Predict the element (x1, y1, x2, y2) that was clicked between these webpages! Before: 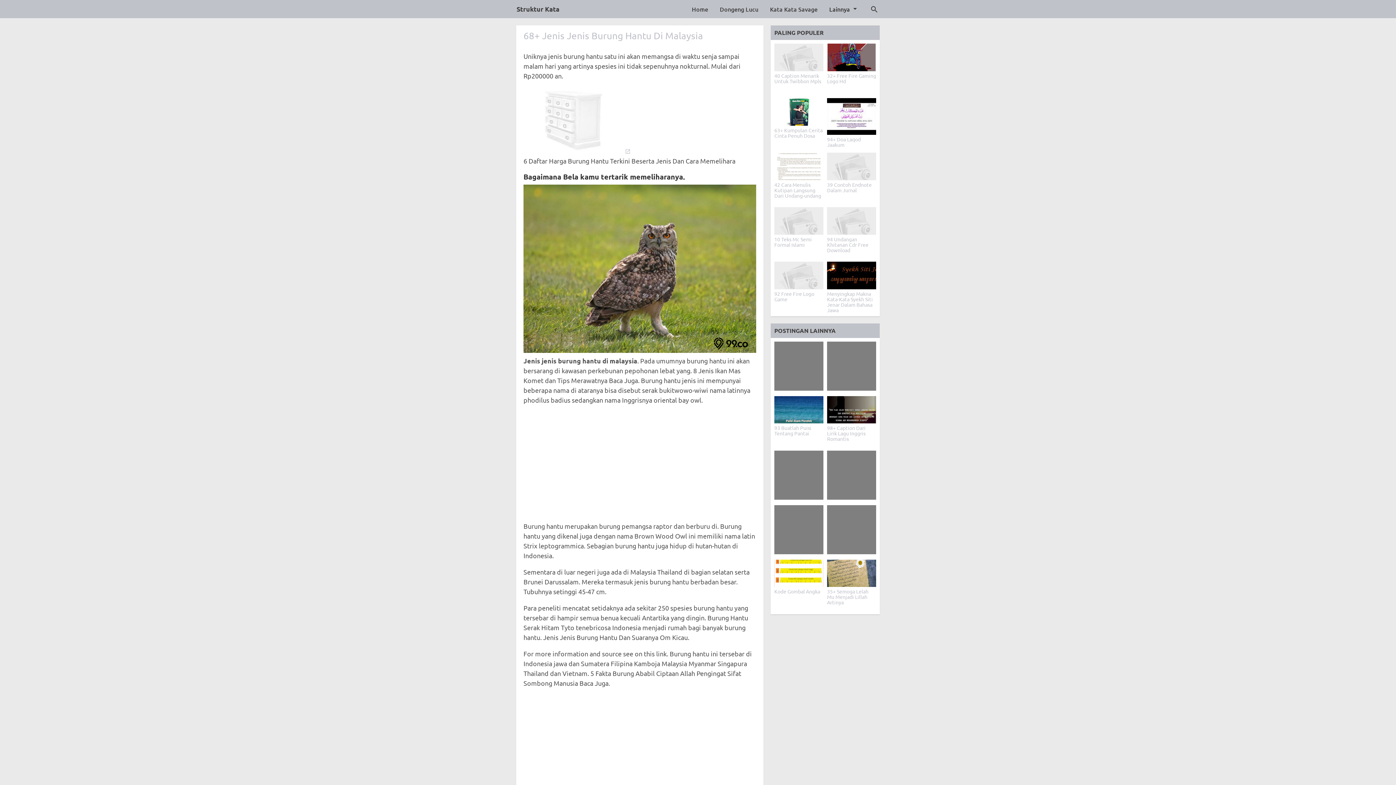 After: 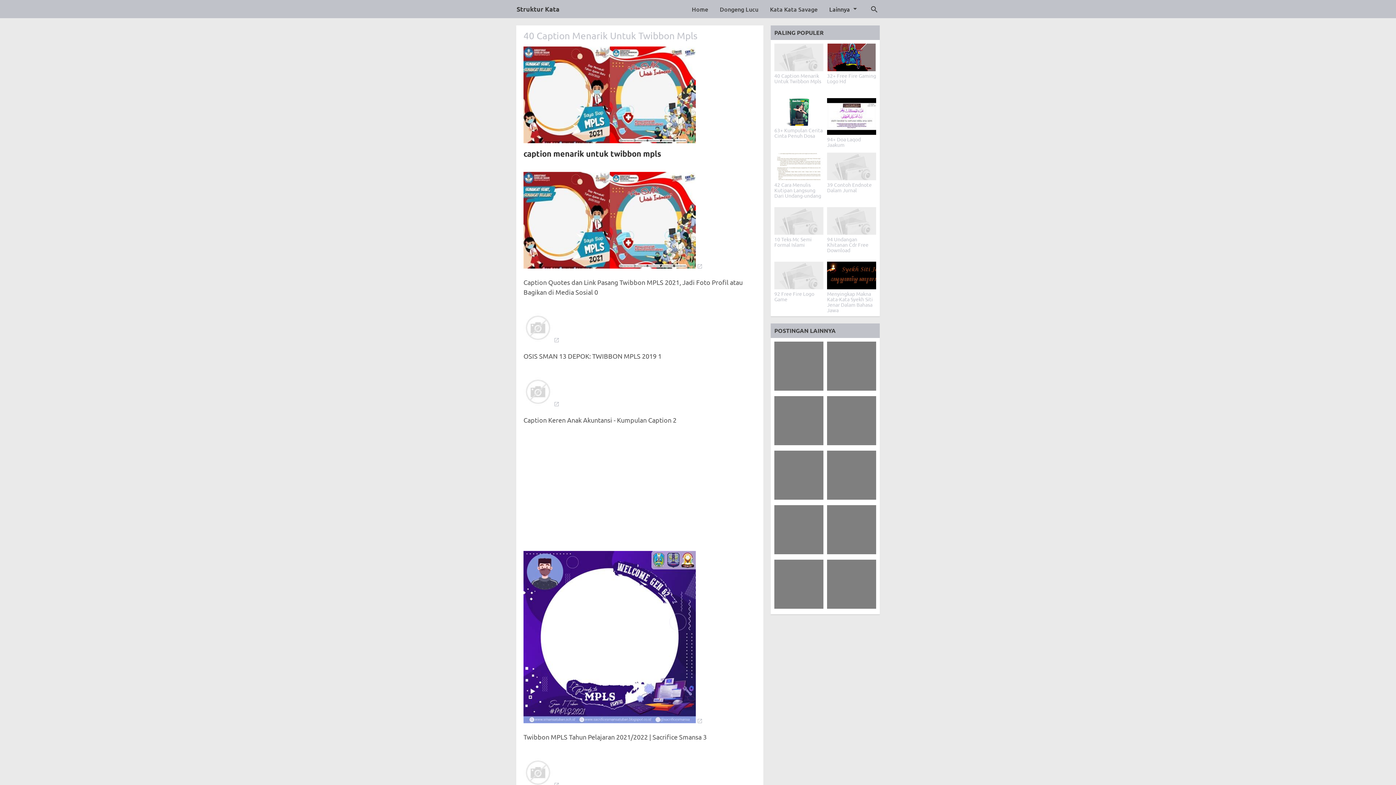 Action: label:  40  Caption Menarik Untuk Twibbon Mpls  bbox: (774, 43, 823, 71)